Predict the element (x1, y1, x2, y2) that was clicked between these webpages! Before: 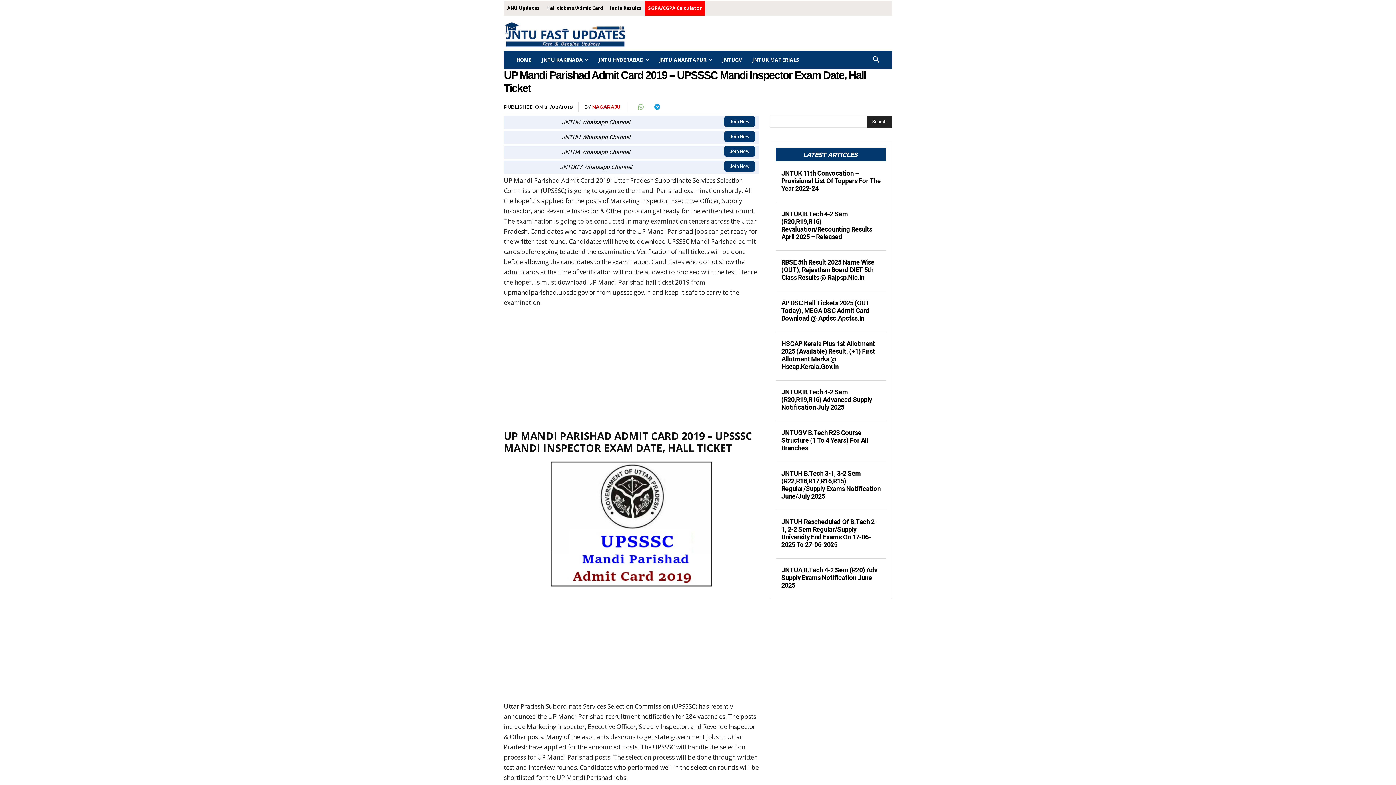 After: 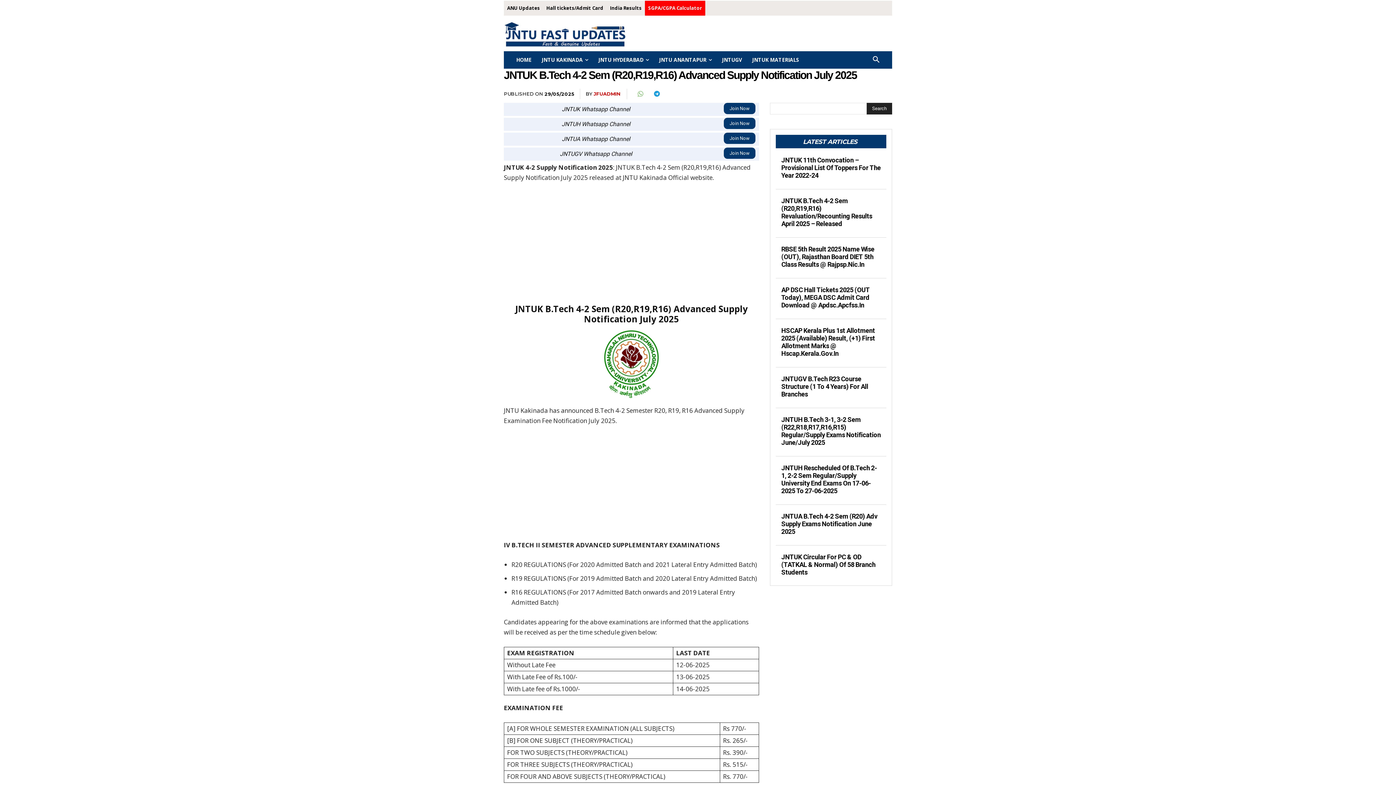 Action: label: JNTUK B.Tech 4-2 Sem (R20,R19,R16) Advanced Supply Notification July 2025 bbox: (781, 388, 872, 411)